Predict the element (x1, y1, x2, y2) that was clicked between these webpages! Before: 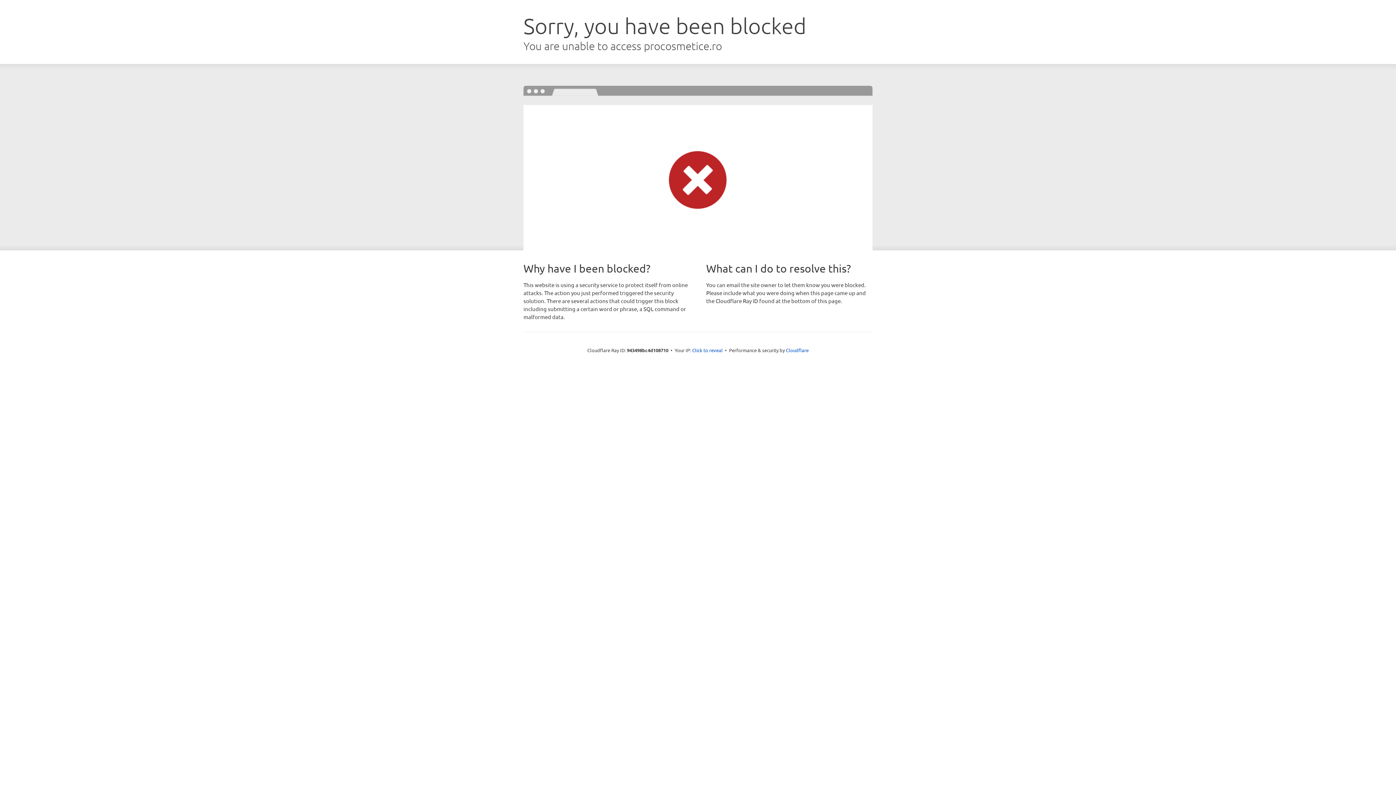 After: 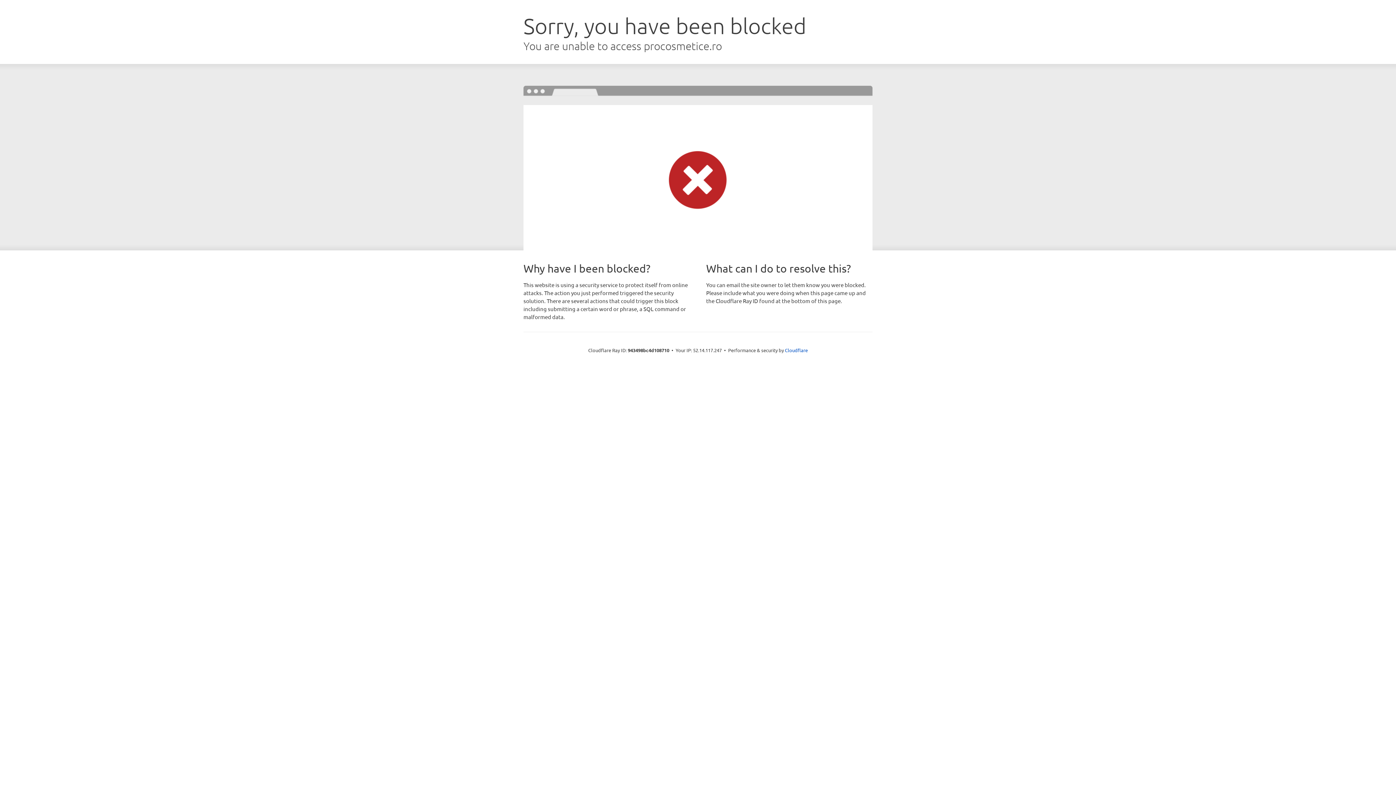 Action: bbox: (692, 346, 722, 353) label: Click to reveal